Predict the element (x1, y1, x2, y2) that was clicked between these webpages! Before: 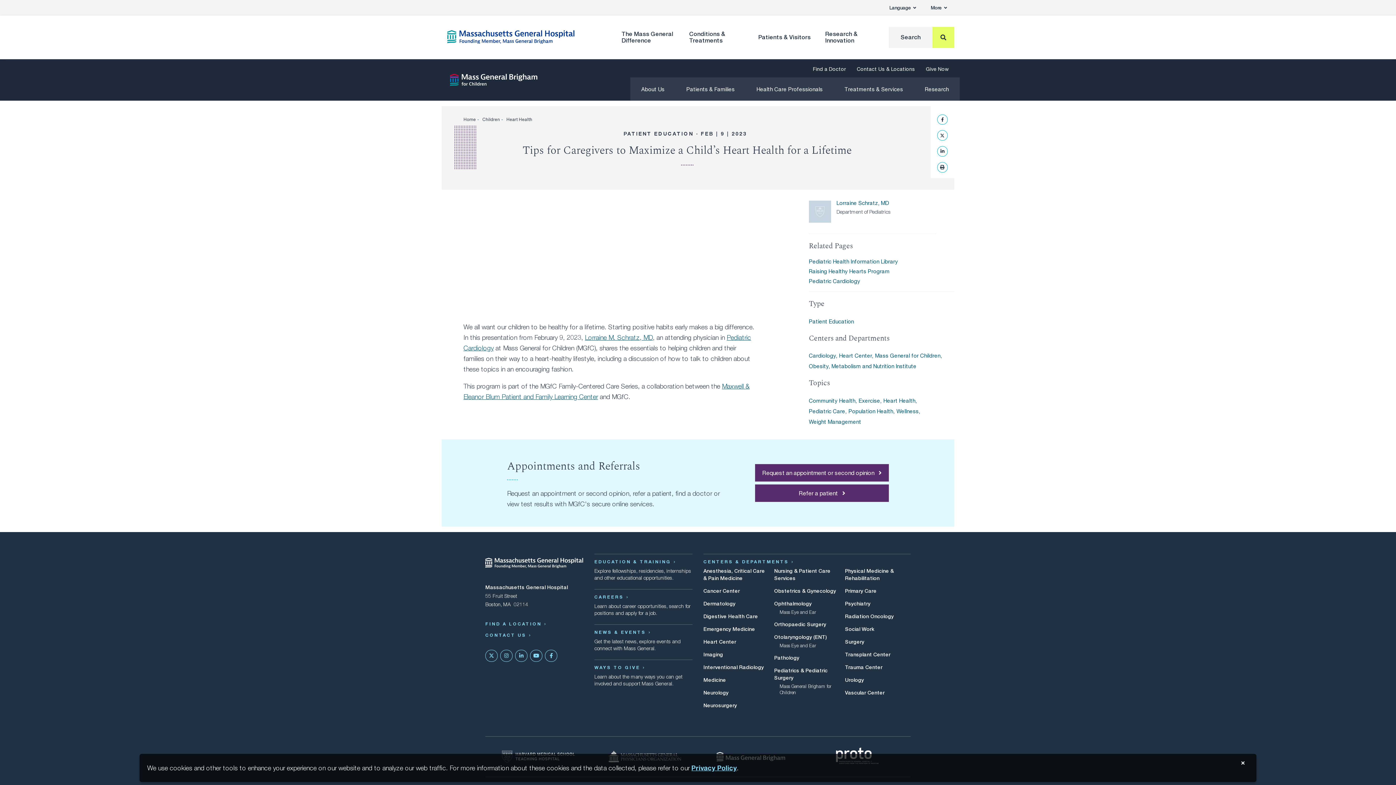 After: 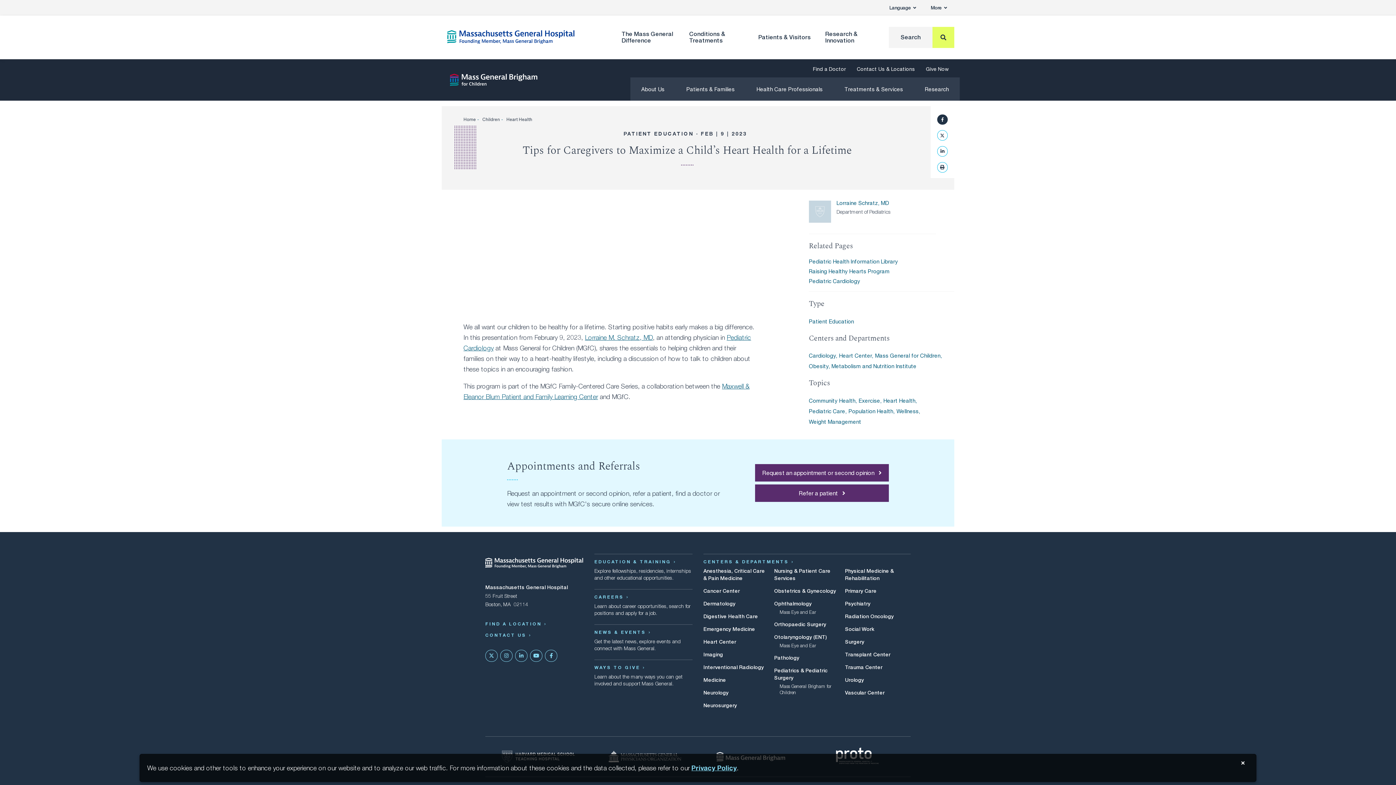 Action: label: Like us on Facebook bbox: (937, 114, 947, 124)